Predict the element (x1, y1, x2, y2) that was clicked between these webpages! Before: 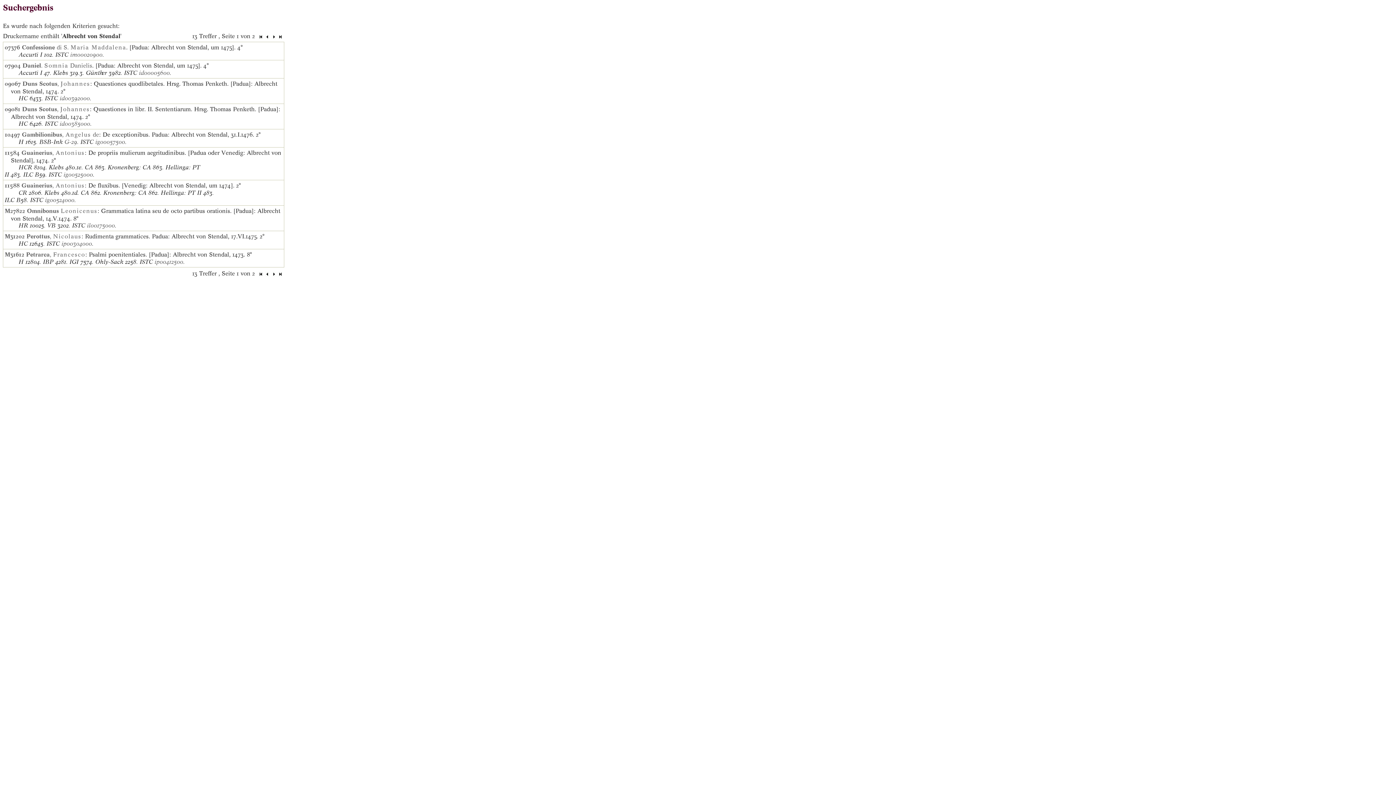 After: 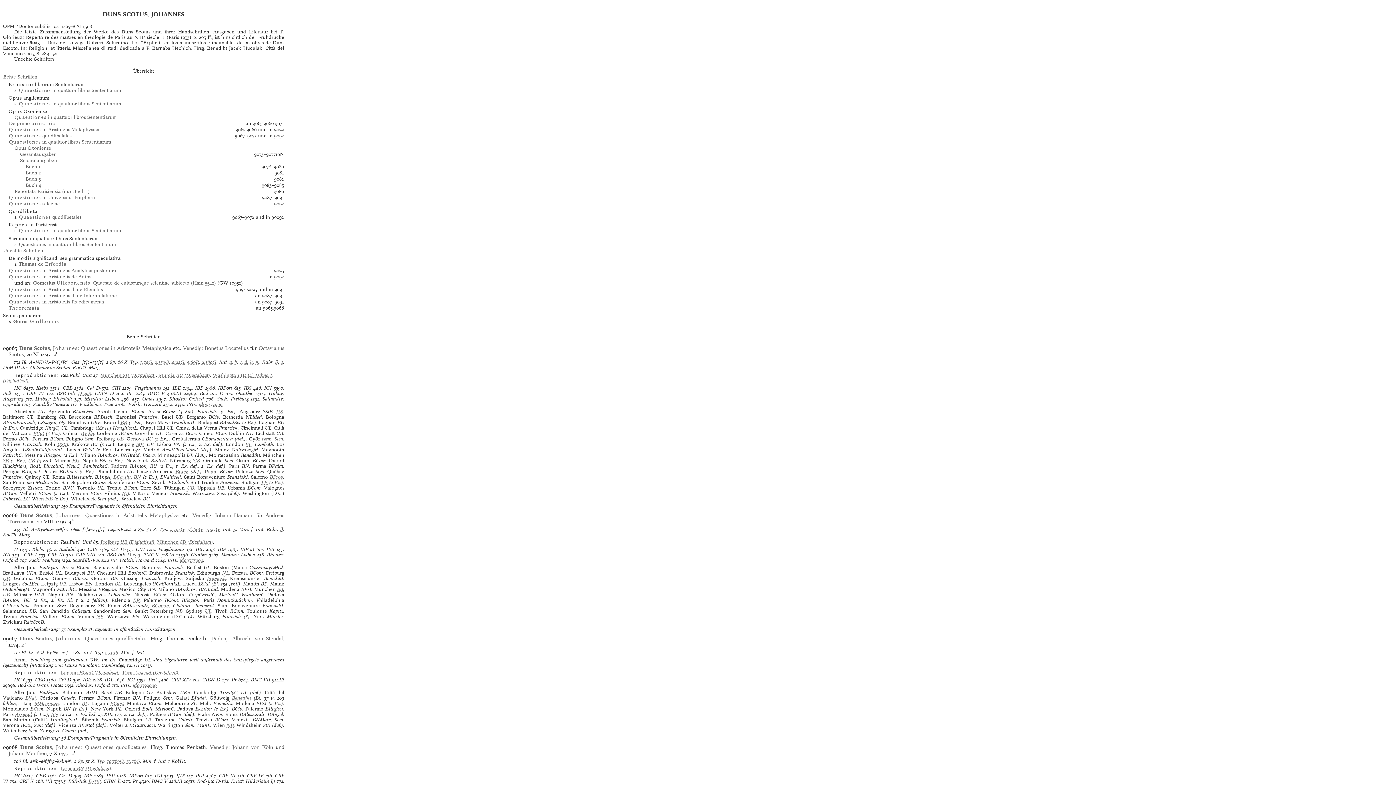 Action: bbox: (22, 80, 90, 87) label: Duns Scotus, Johannes